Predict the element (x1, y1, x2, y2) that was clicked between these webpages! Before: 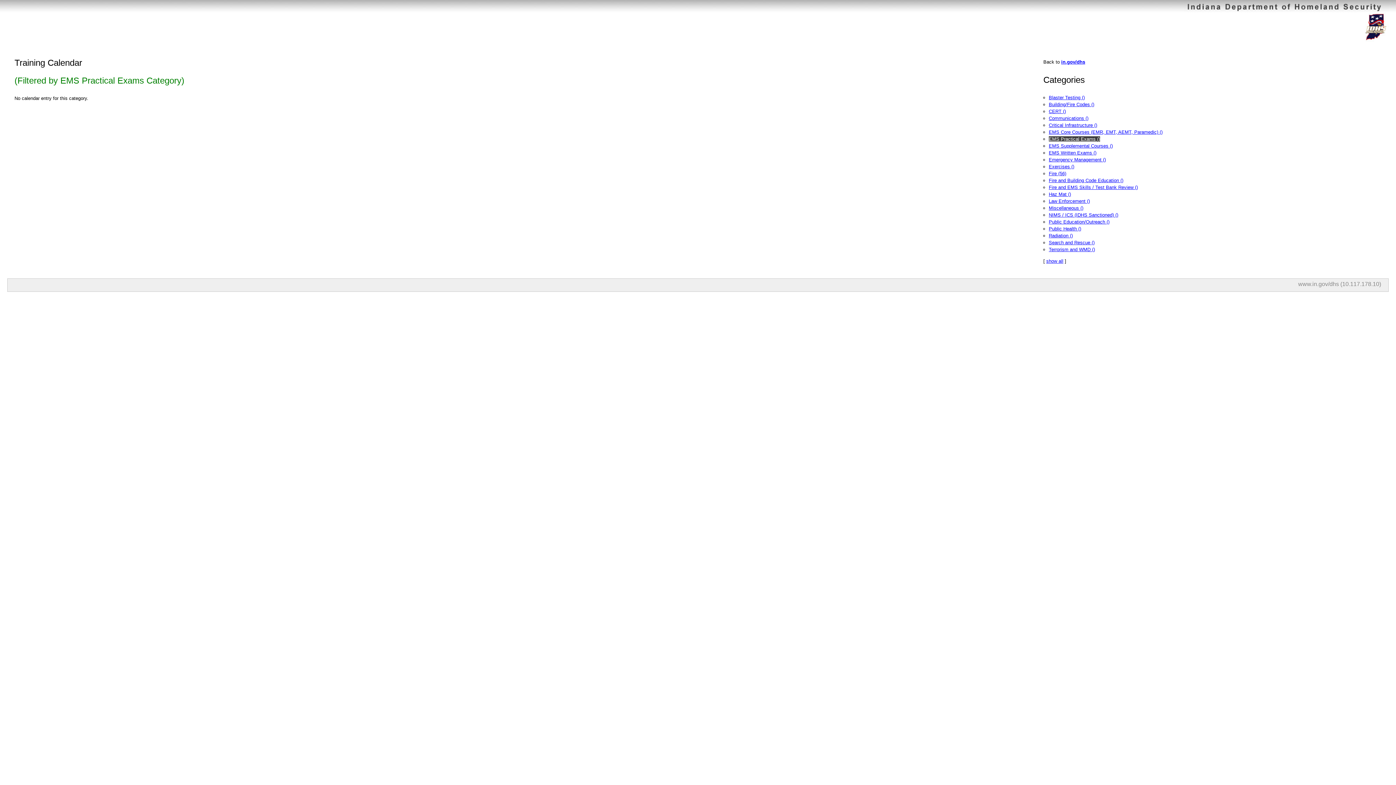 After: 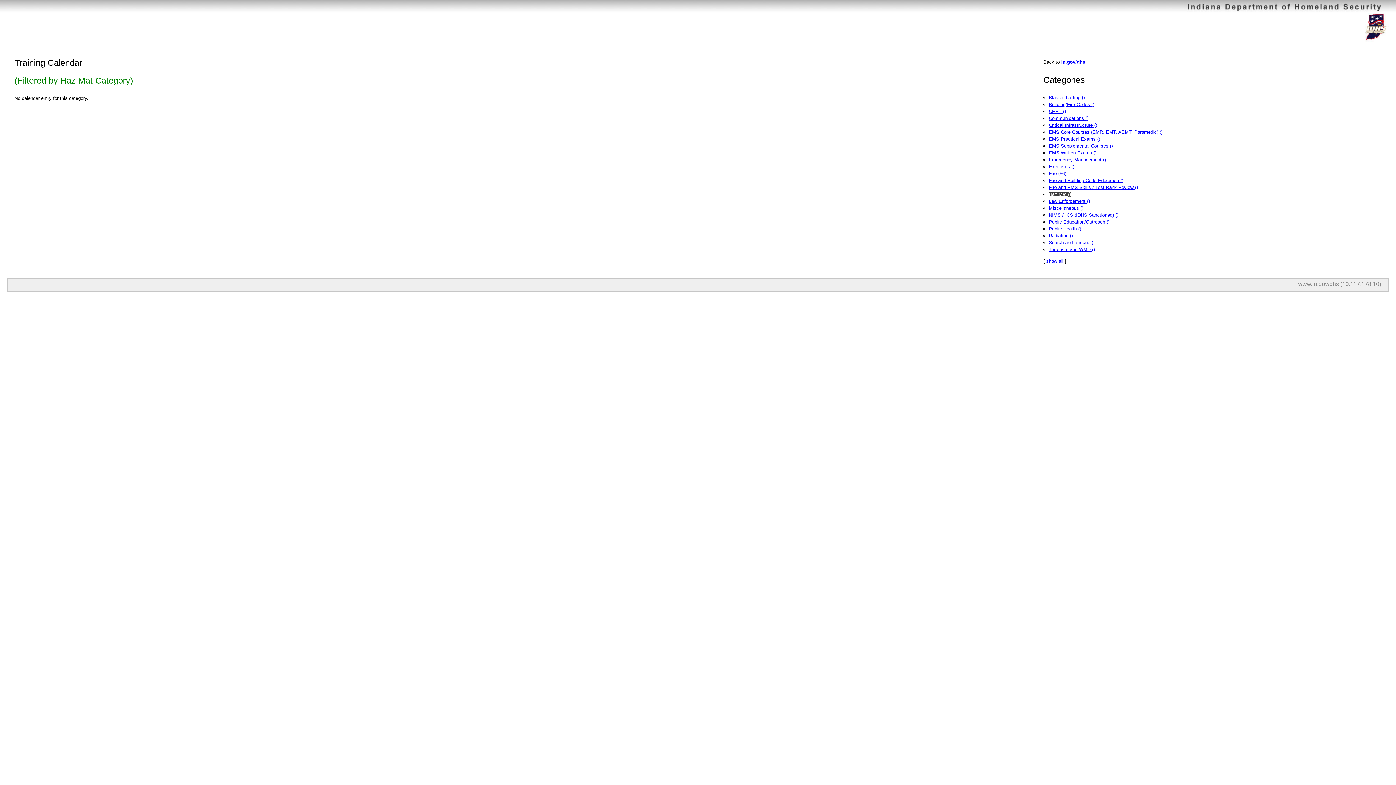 Action: bbox: (1049, 191, 1071, 197) label: Haz Mat ()